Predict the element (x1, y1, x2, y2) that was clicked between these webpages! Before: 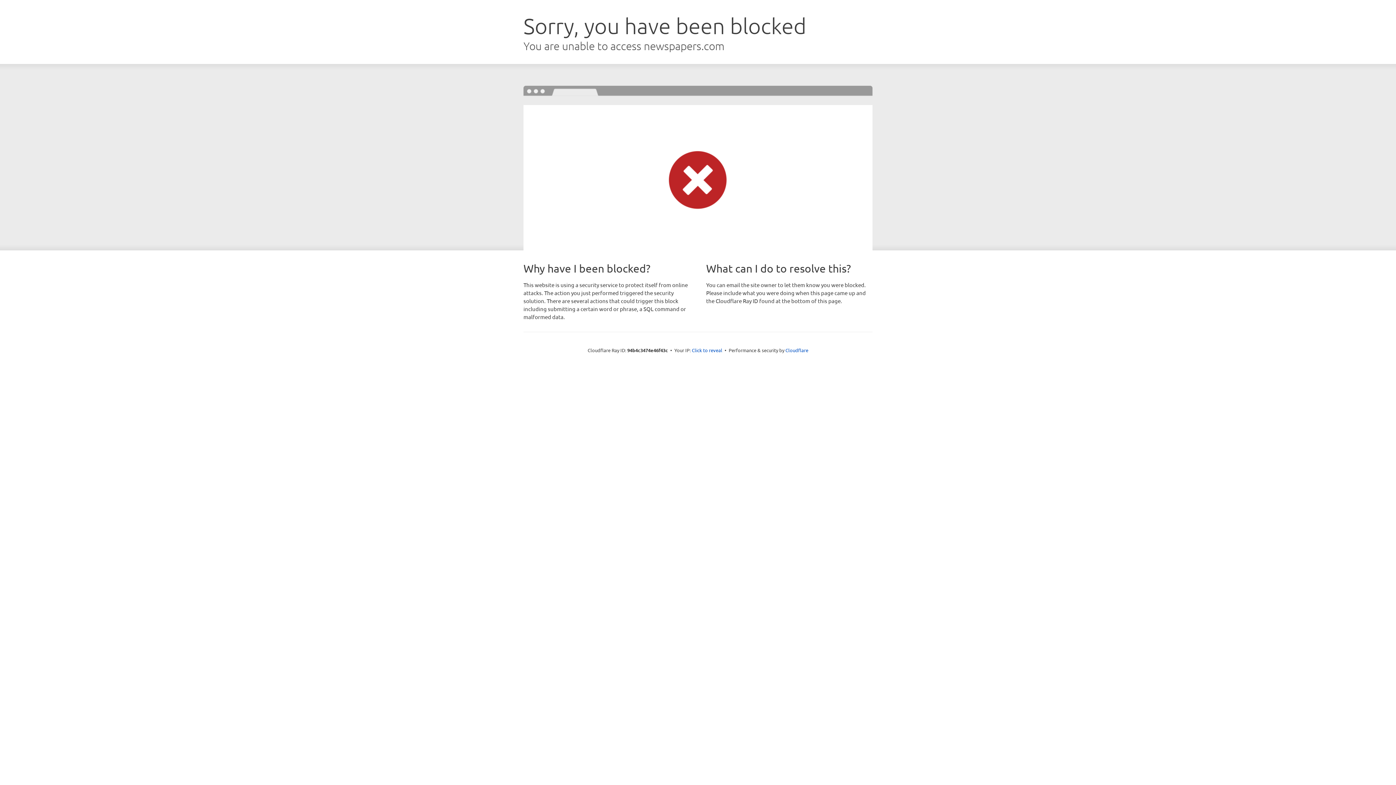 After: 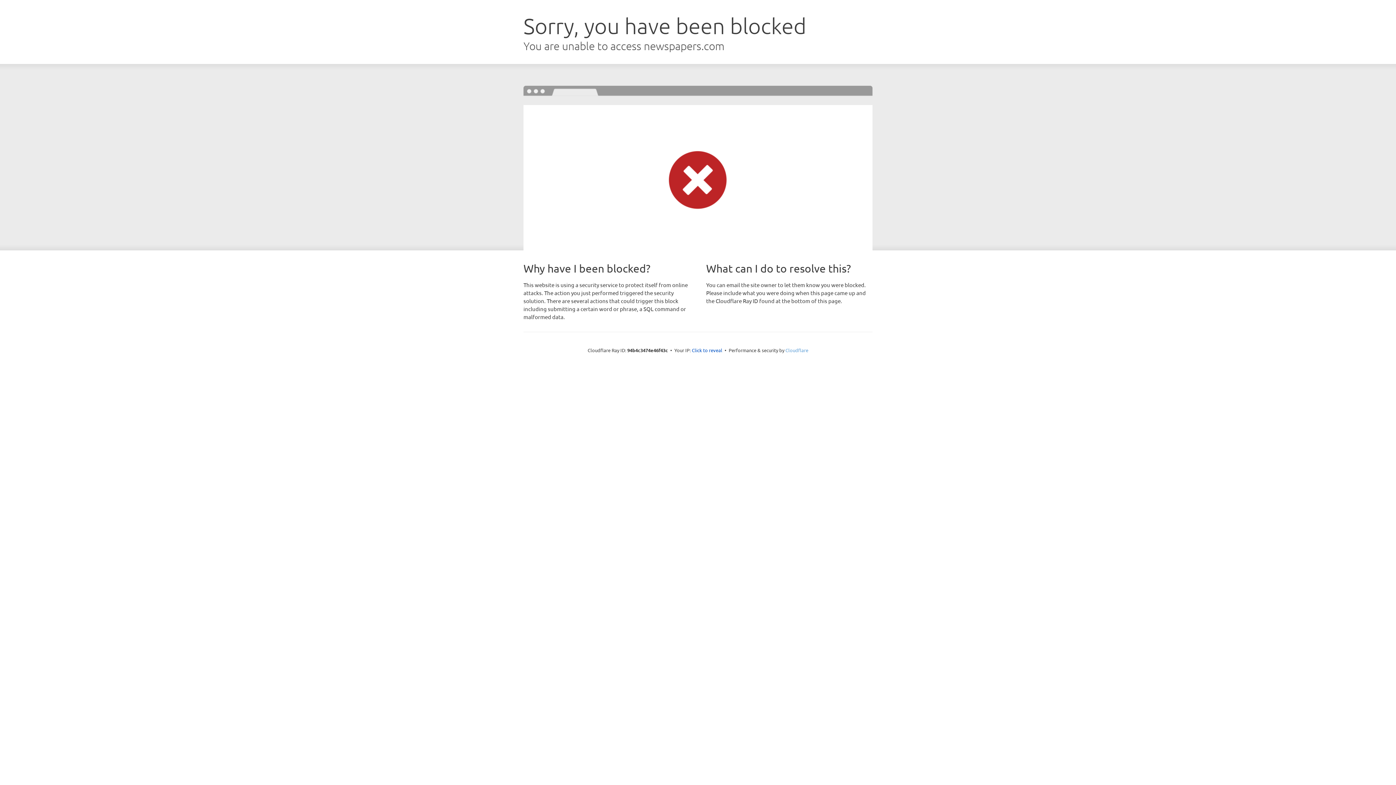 Action: label: Cloudflare bbox: (785, 347, 808, 353)